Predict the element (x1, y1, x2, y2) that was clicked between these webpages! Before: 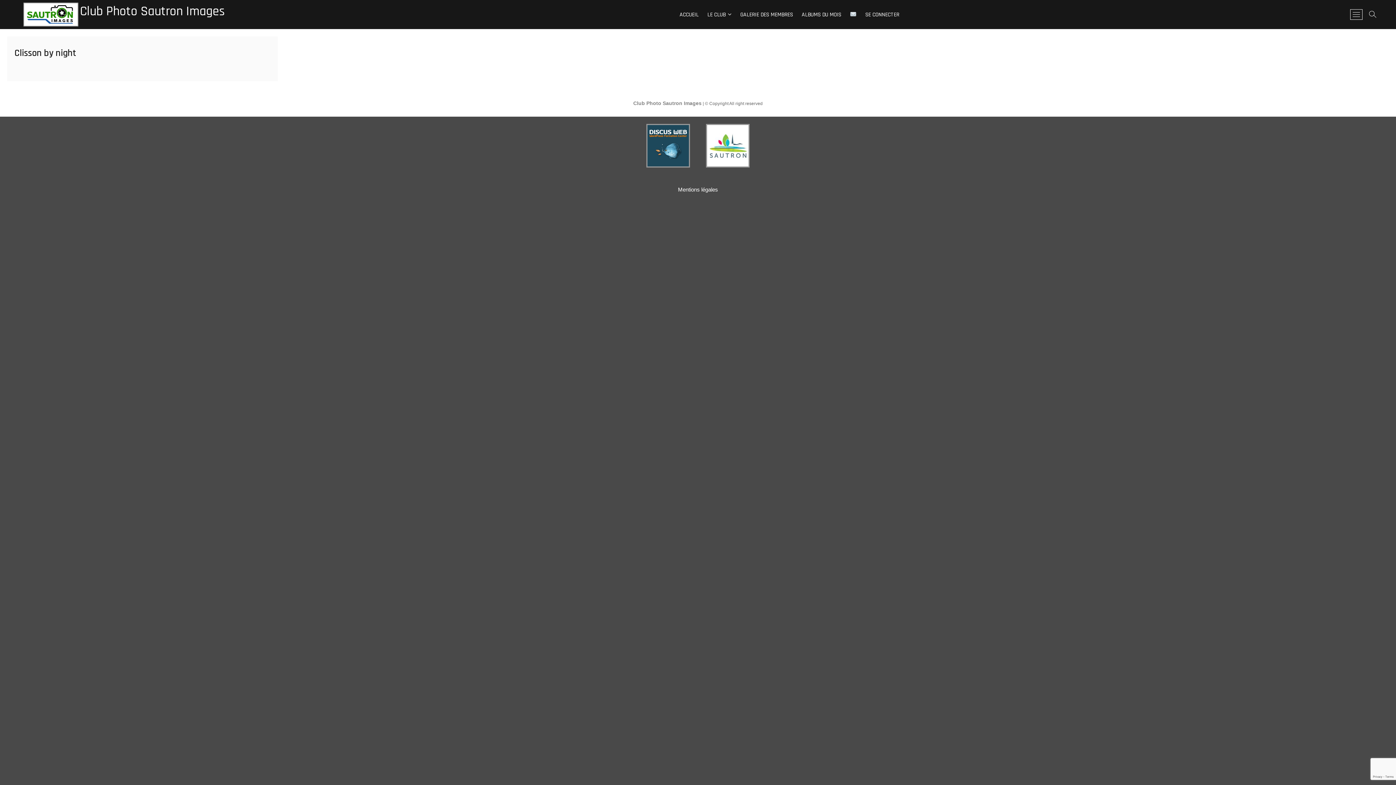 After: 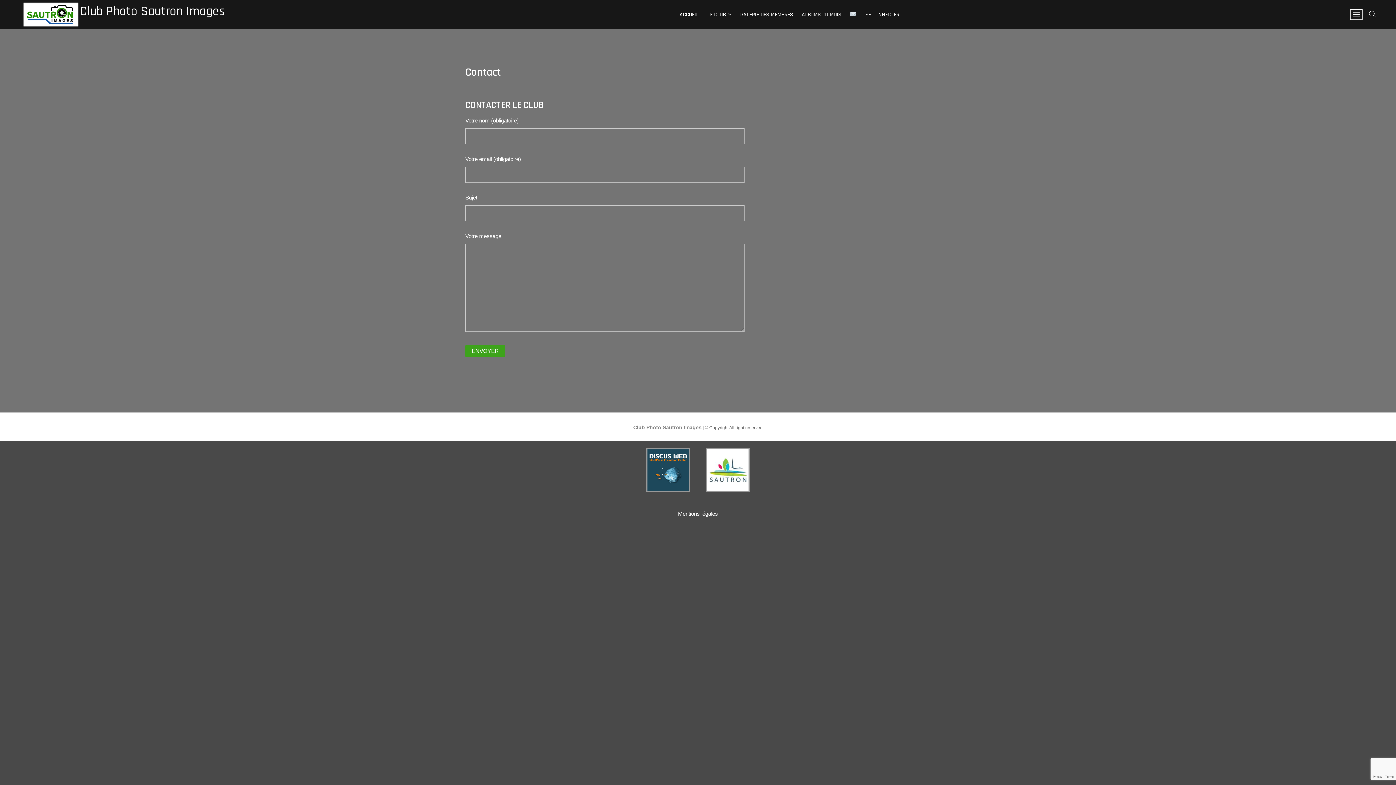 Action: bbox: (846, 5, 860, 24)